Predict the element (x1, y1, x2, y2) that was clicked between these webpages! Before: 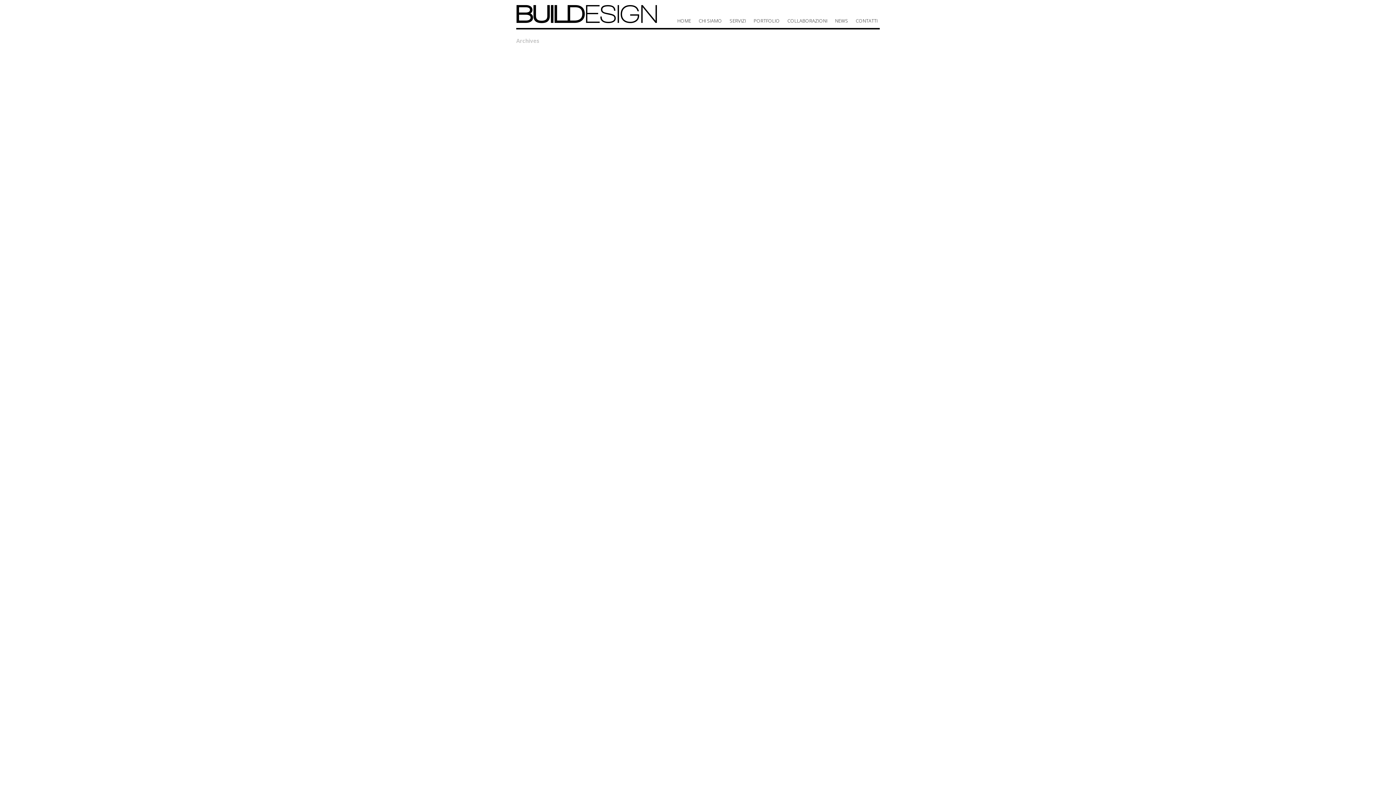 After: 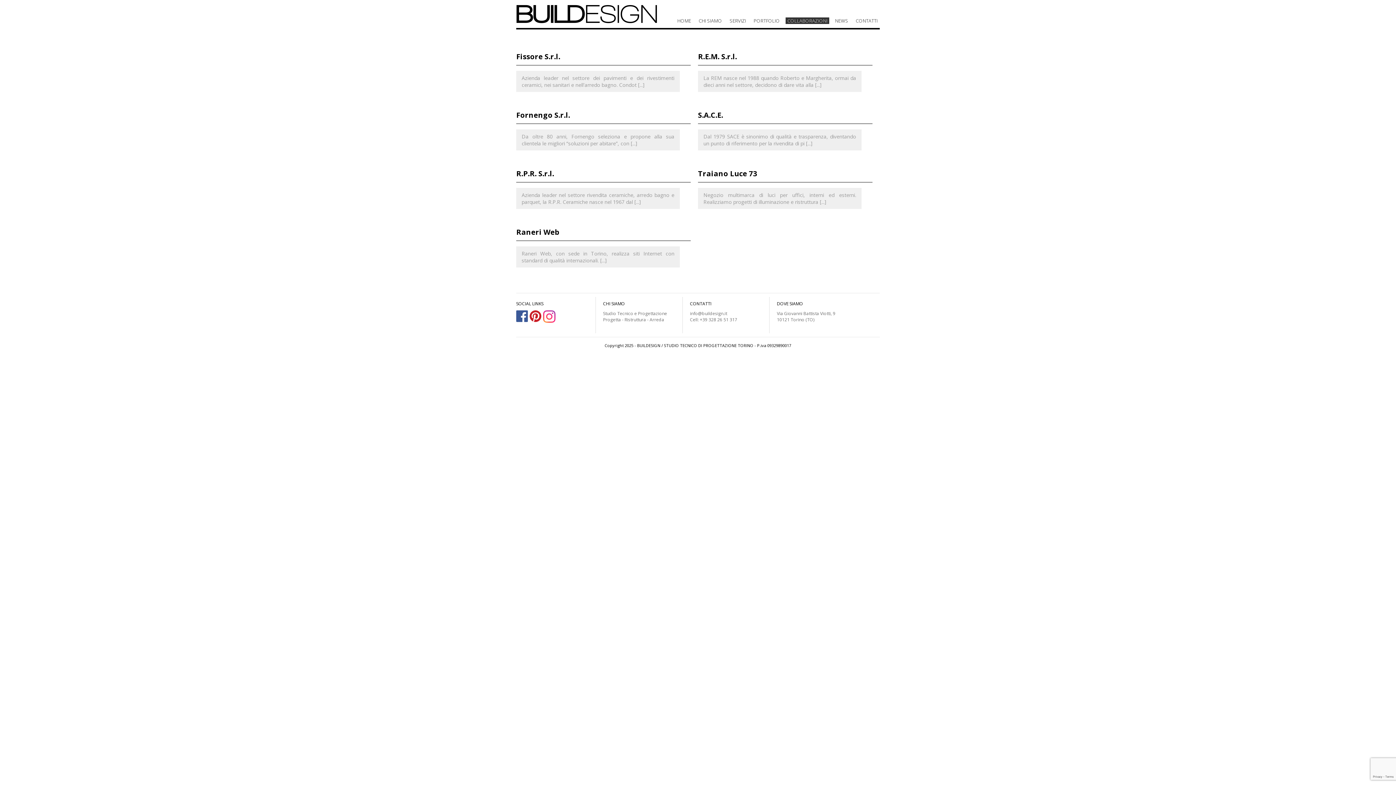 Action: bbox: (785, 17, 829, 24) label: COLLABORAZIONI